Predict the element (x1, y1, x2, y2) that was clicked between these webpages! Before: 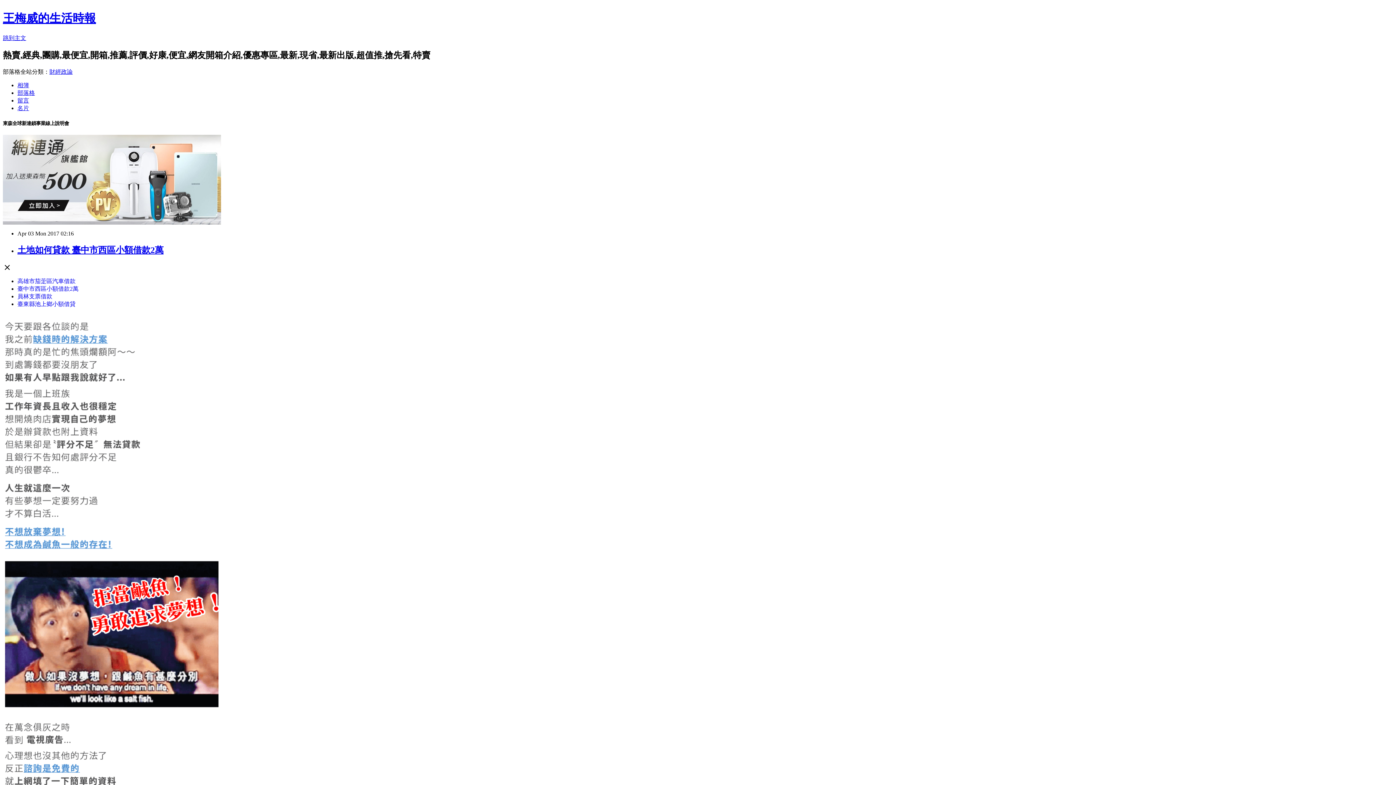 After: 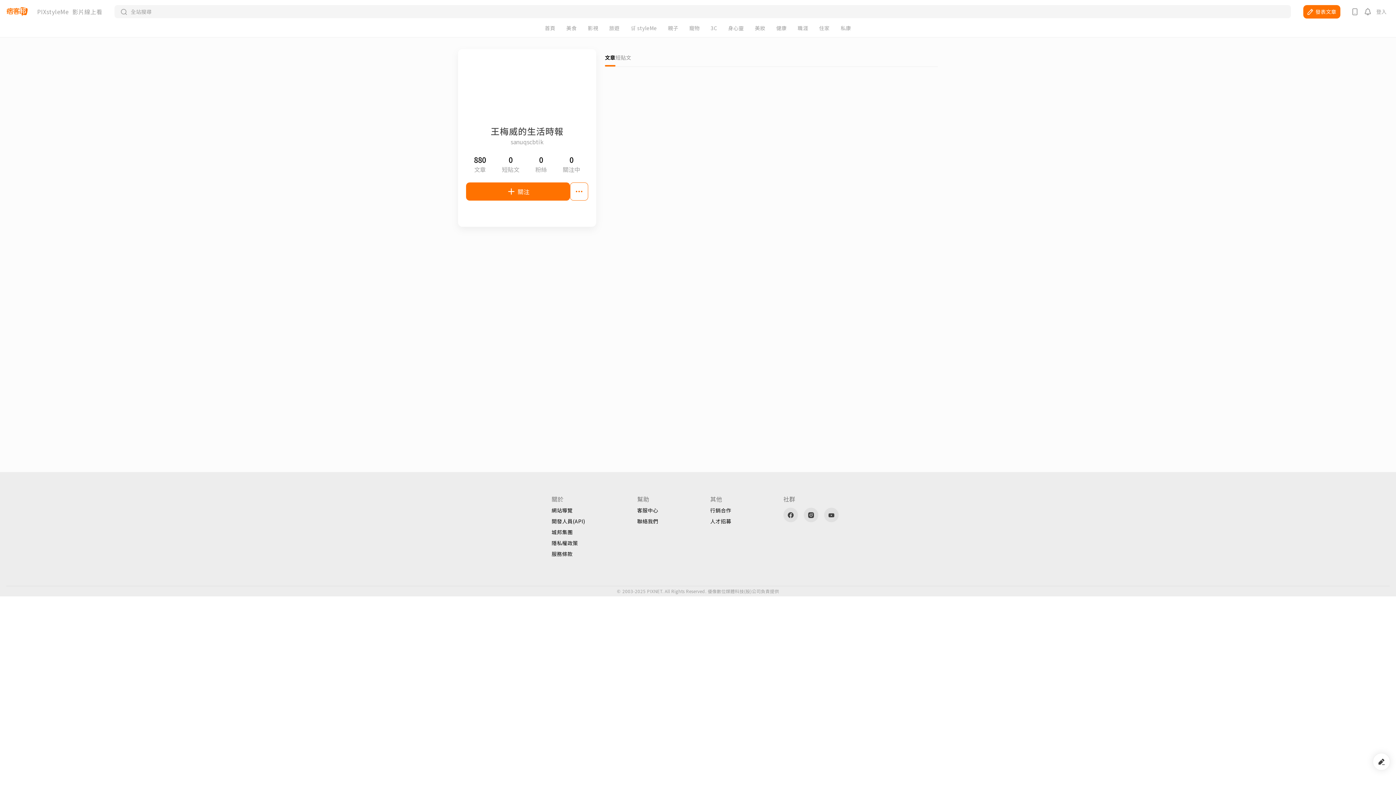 Action: label: 名片 bbox: (17, 104, 29, 111)